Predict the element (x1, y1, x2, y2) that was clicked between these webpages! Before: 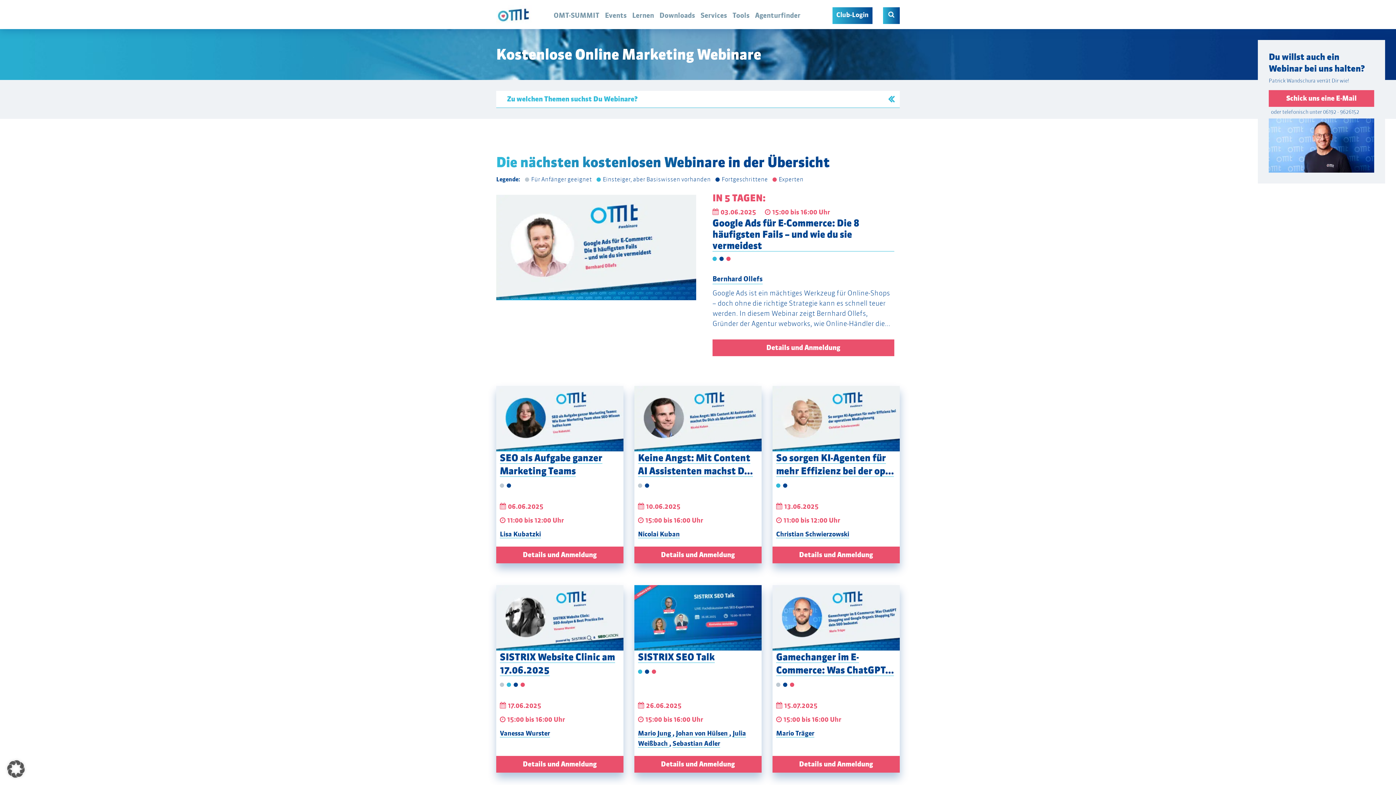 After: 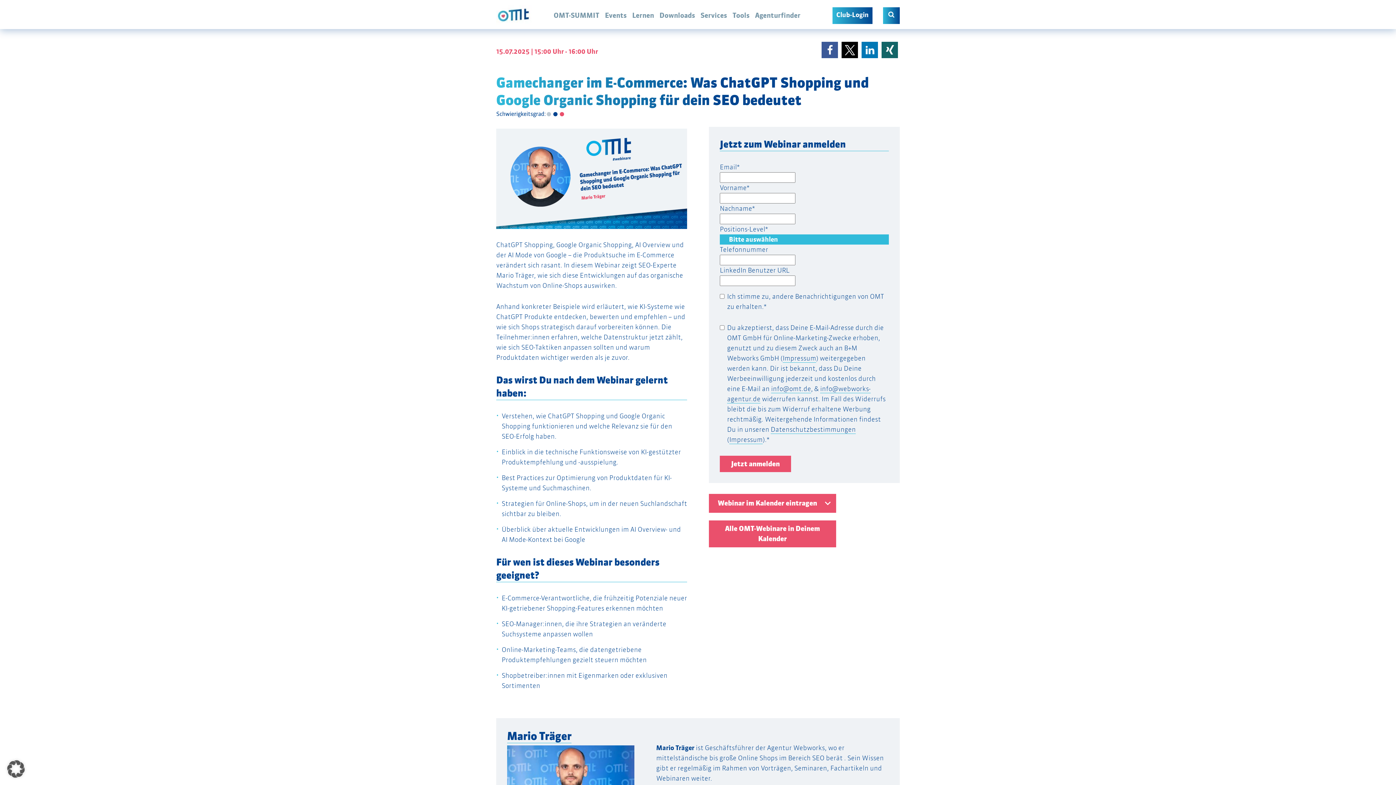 Action: bbox: (772, 585, 900, 650)